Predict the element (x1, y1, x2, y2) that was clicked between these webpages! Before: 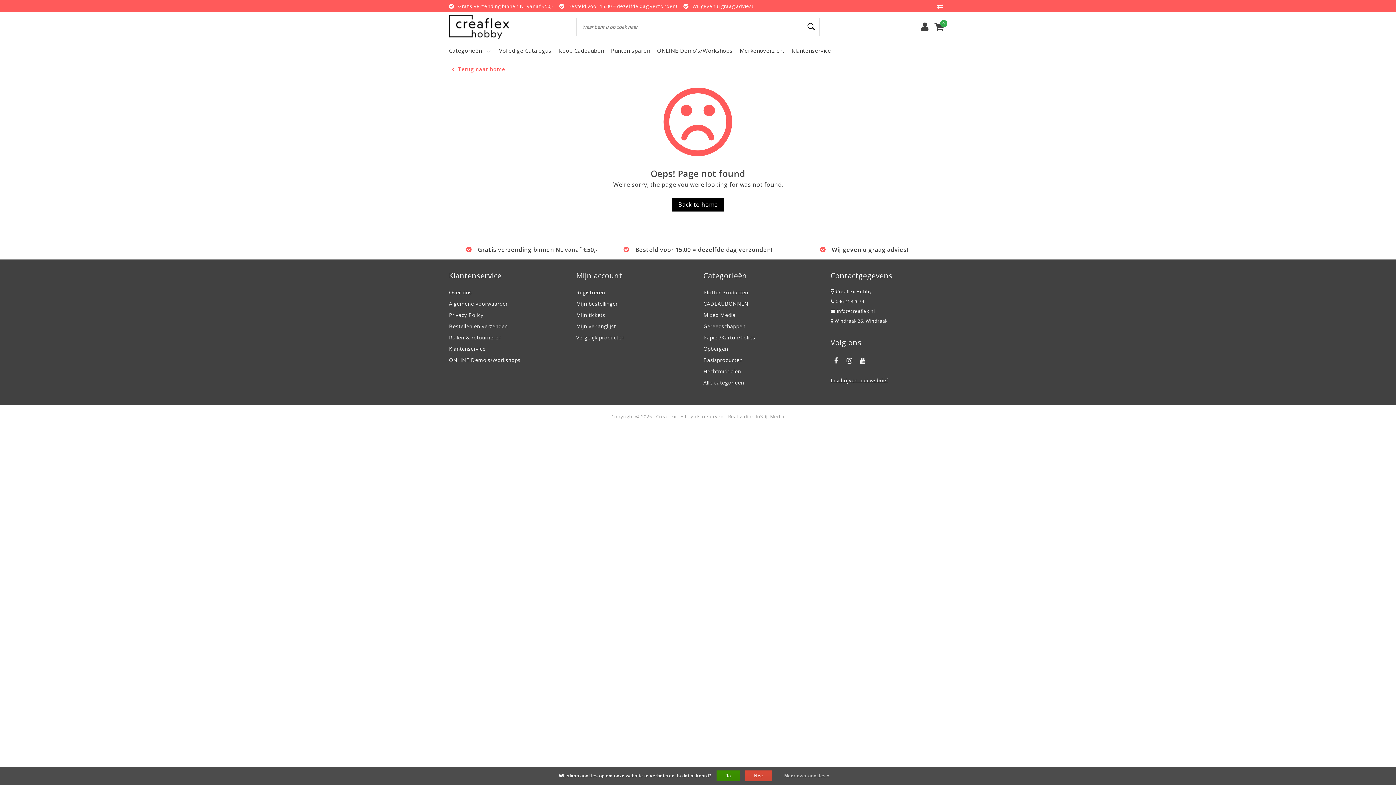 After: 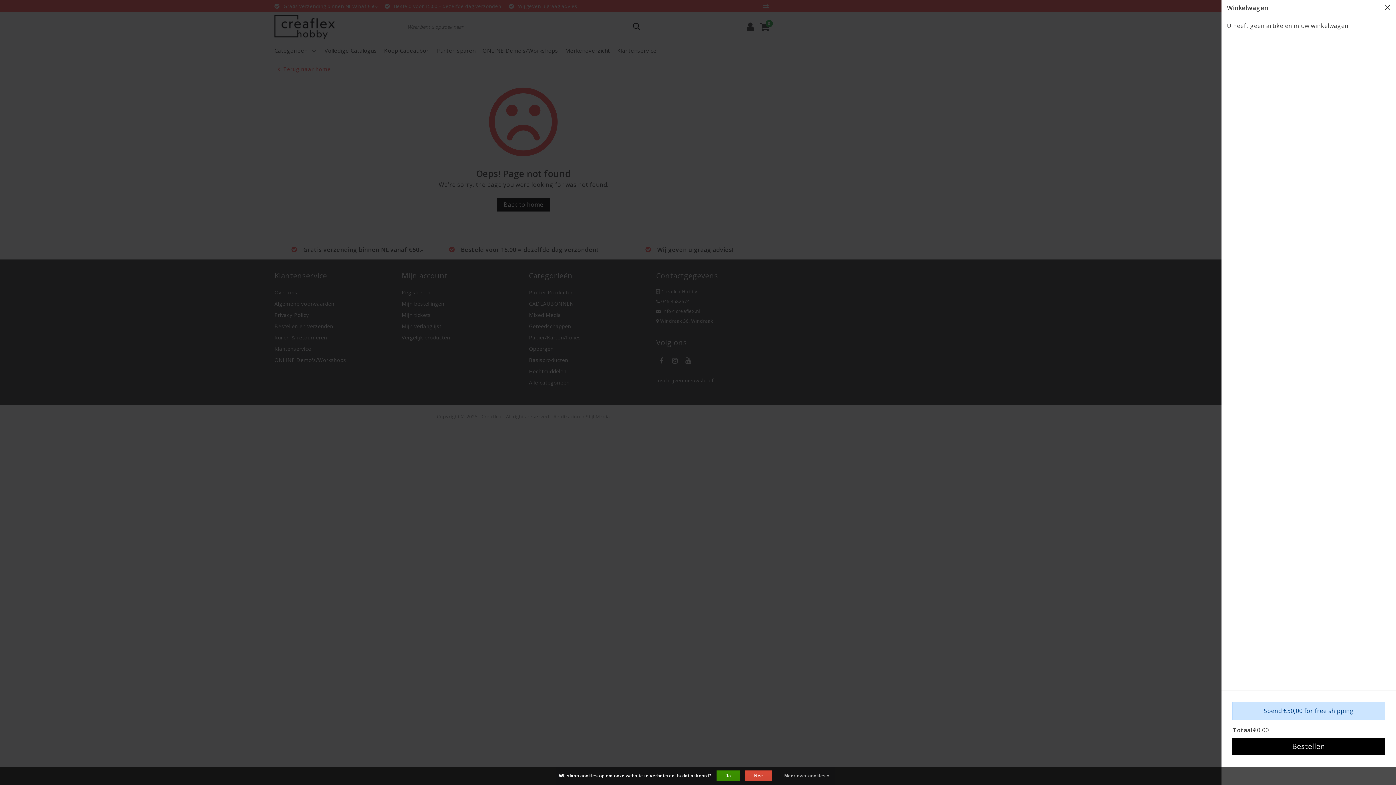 Action: label: 0 bbox: (934, 21, 944, 32)